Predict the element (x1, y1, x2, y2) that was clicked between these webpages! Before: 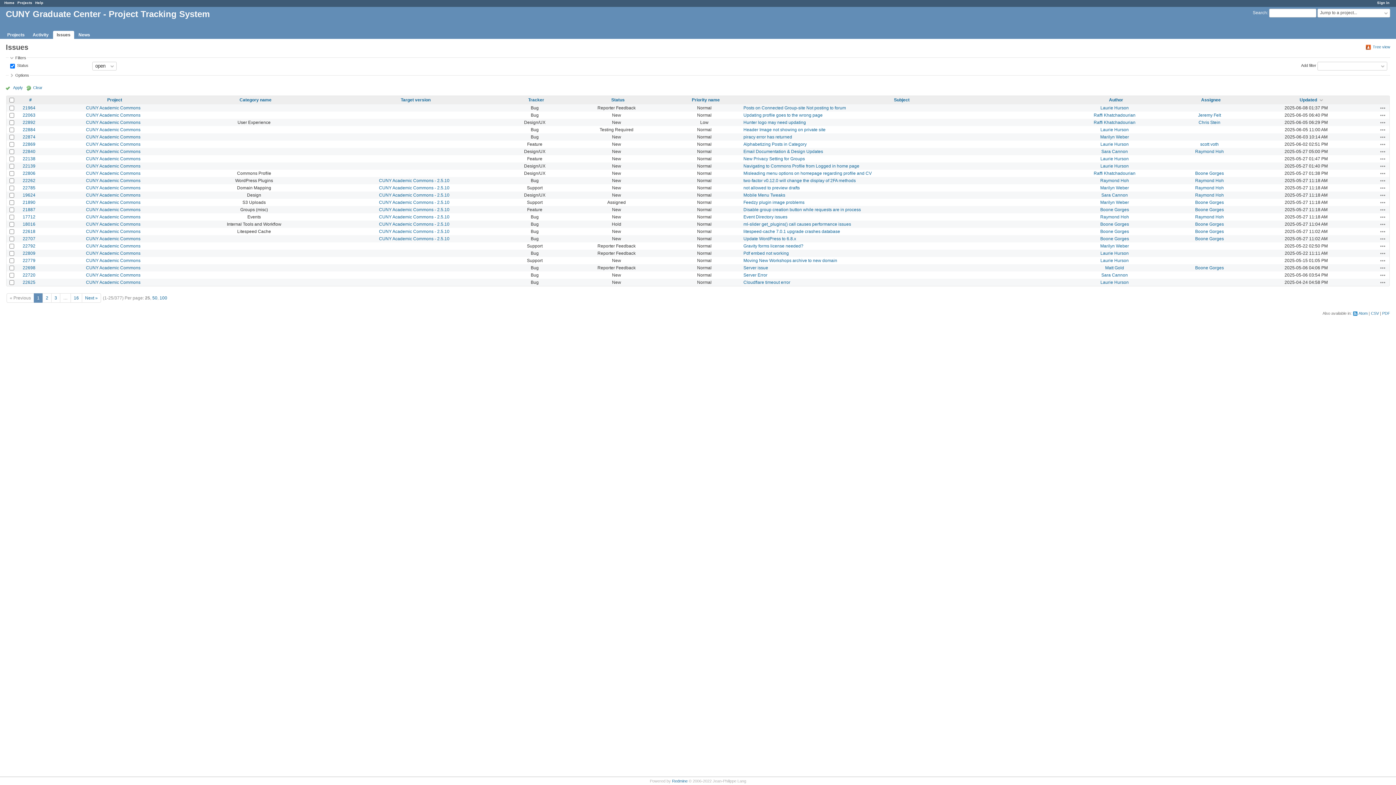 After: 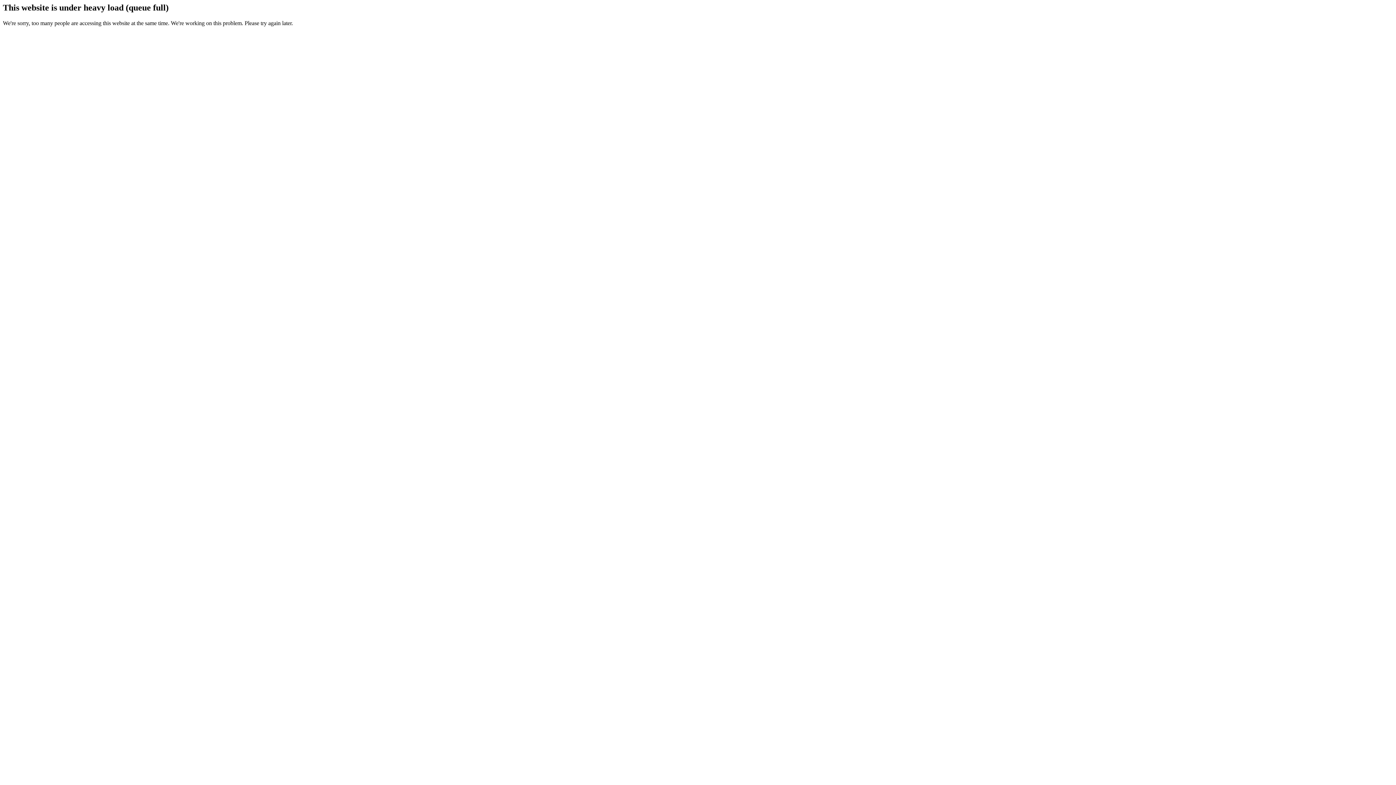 Action: label: CUNY Academic Commons - 2.5.10 bbox: (379, 214, 449, 219)